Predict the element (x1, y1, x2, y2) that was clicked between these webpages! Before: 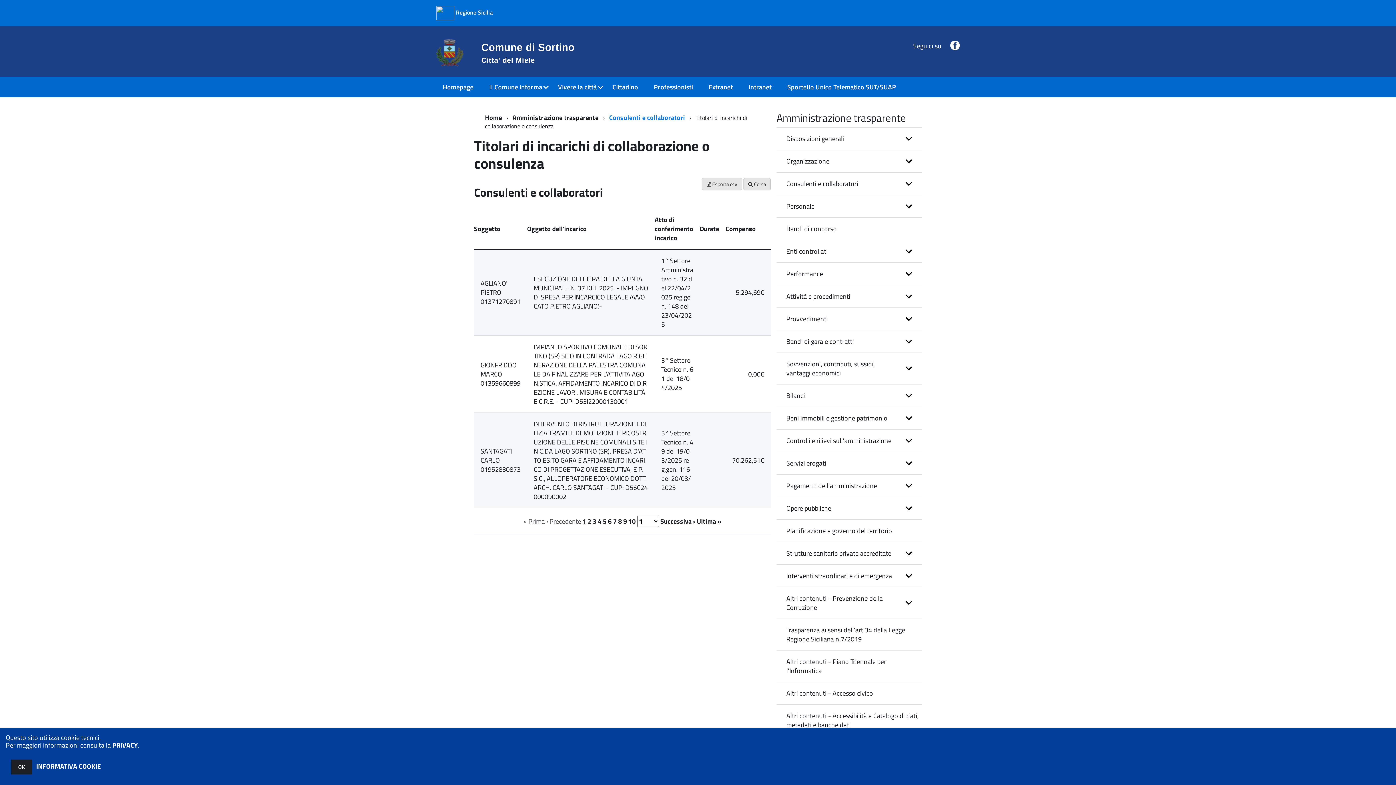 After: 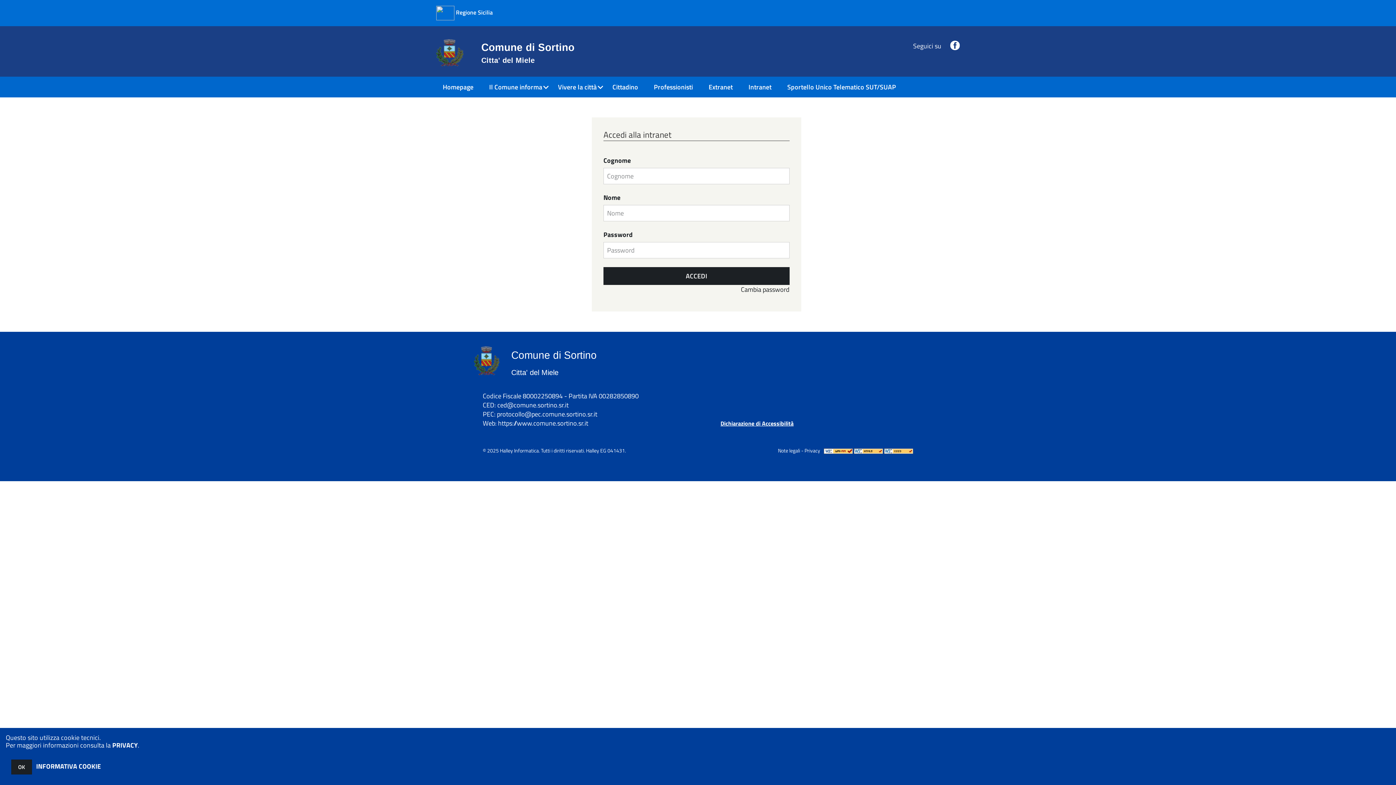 Action: label: Intranet bbox: (742, 76, 780, 97)